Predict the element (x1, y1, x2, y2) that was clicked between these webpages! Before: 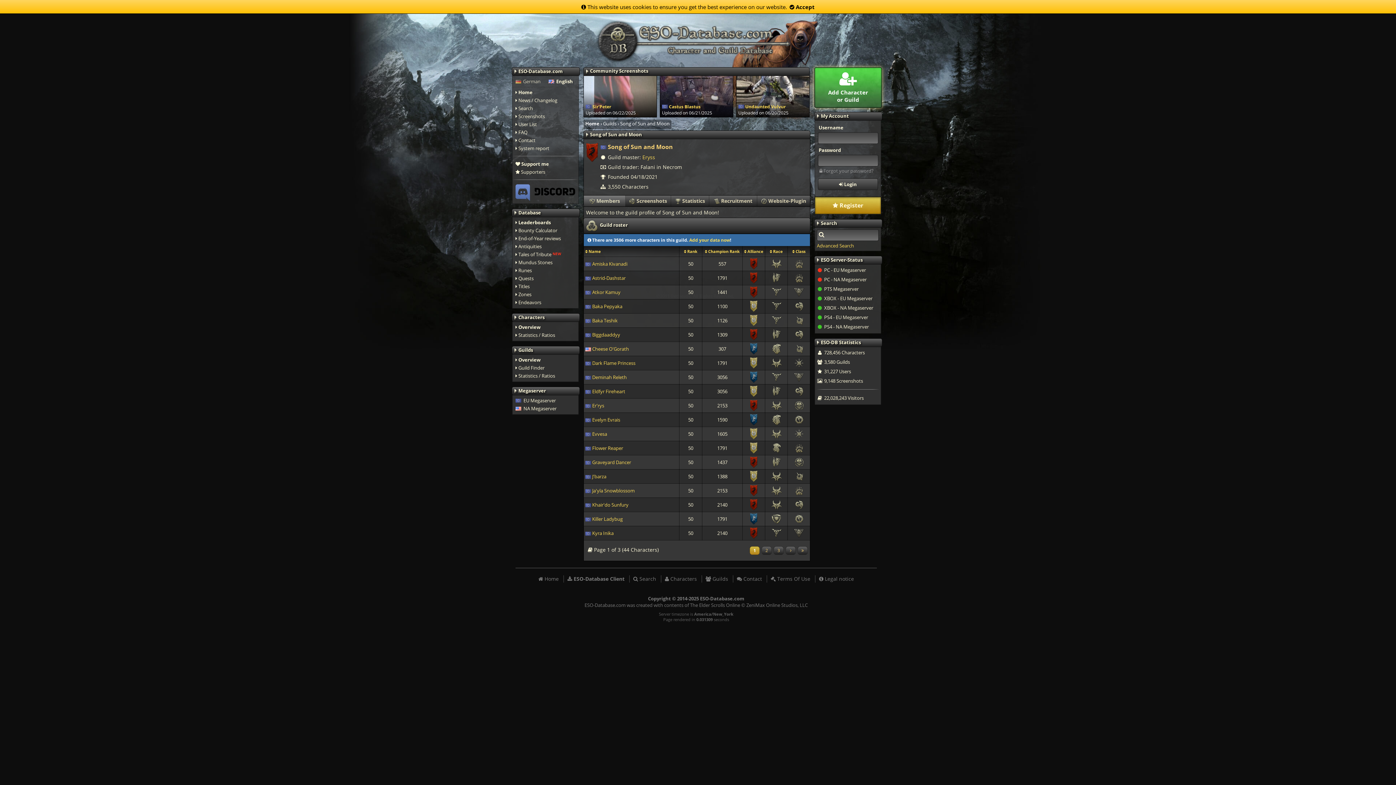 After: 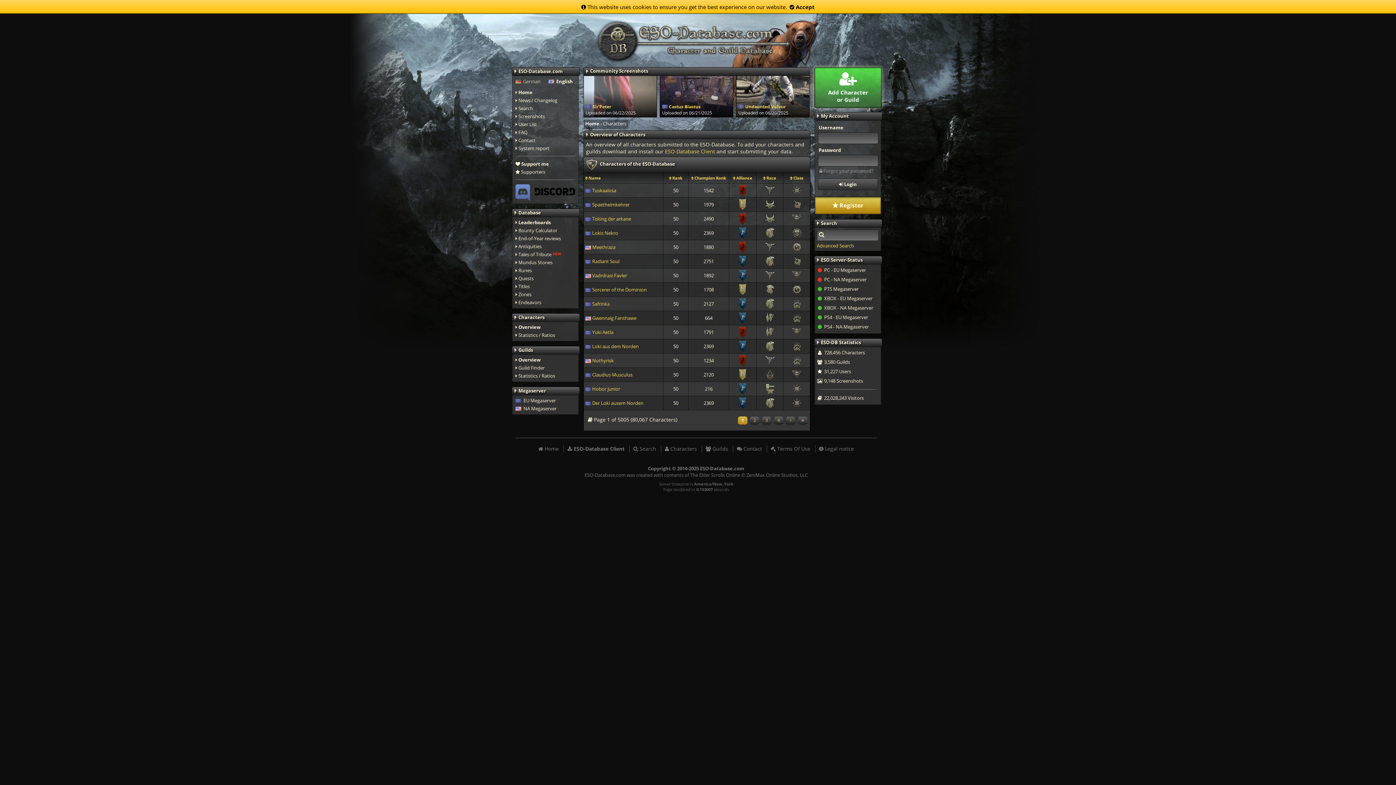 Action: bbox: (665, 575, 697, 582) label:  Characters